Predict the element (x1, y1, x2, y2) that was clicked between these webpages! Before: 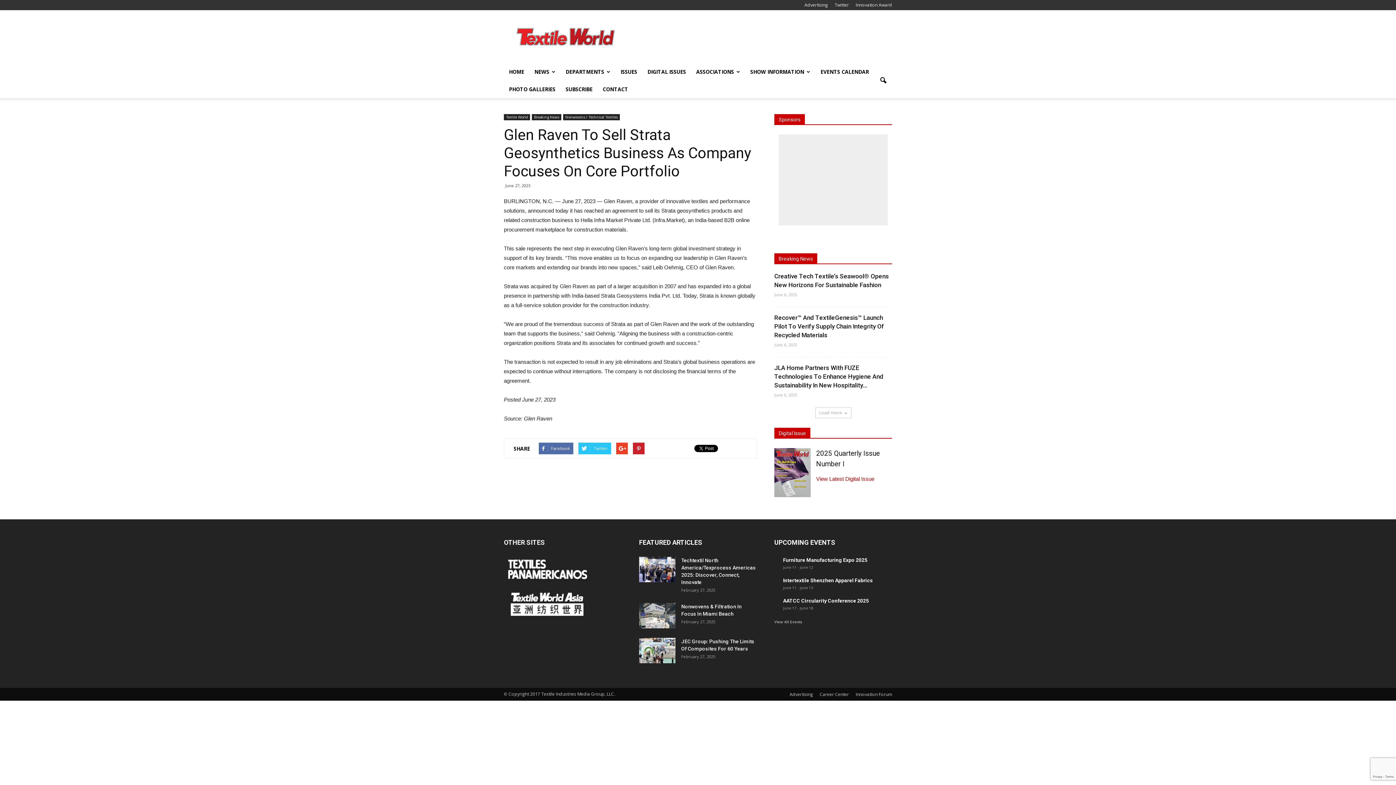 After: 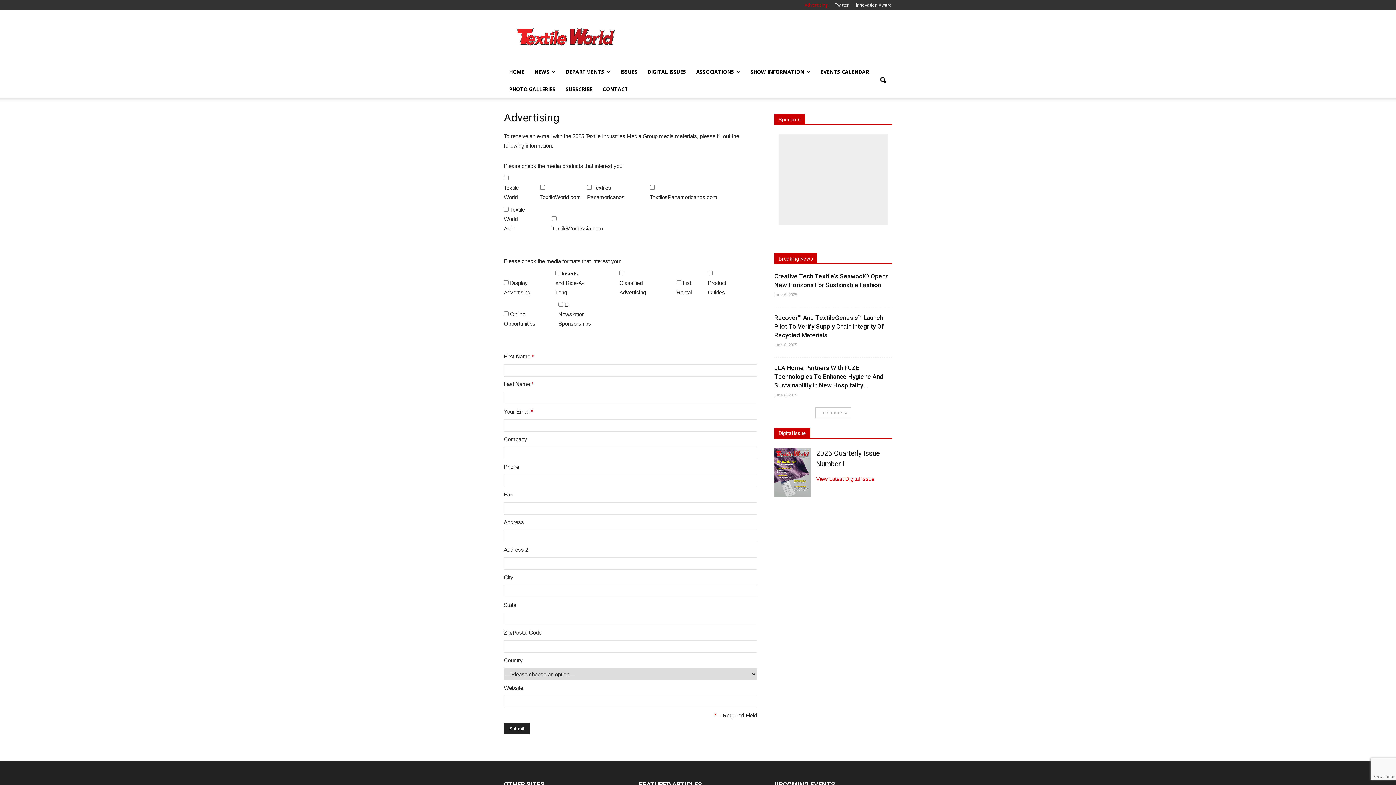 Action: label: Advertising bbox: (804, 1, 828, 8)